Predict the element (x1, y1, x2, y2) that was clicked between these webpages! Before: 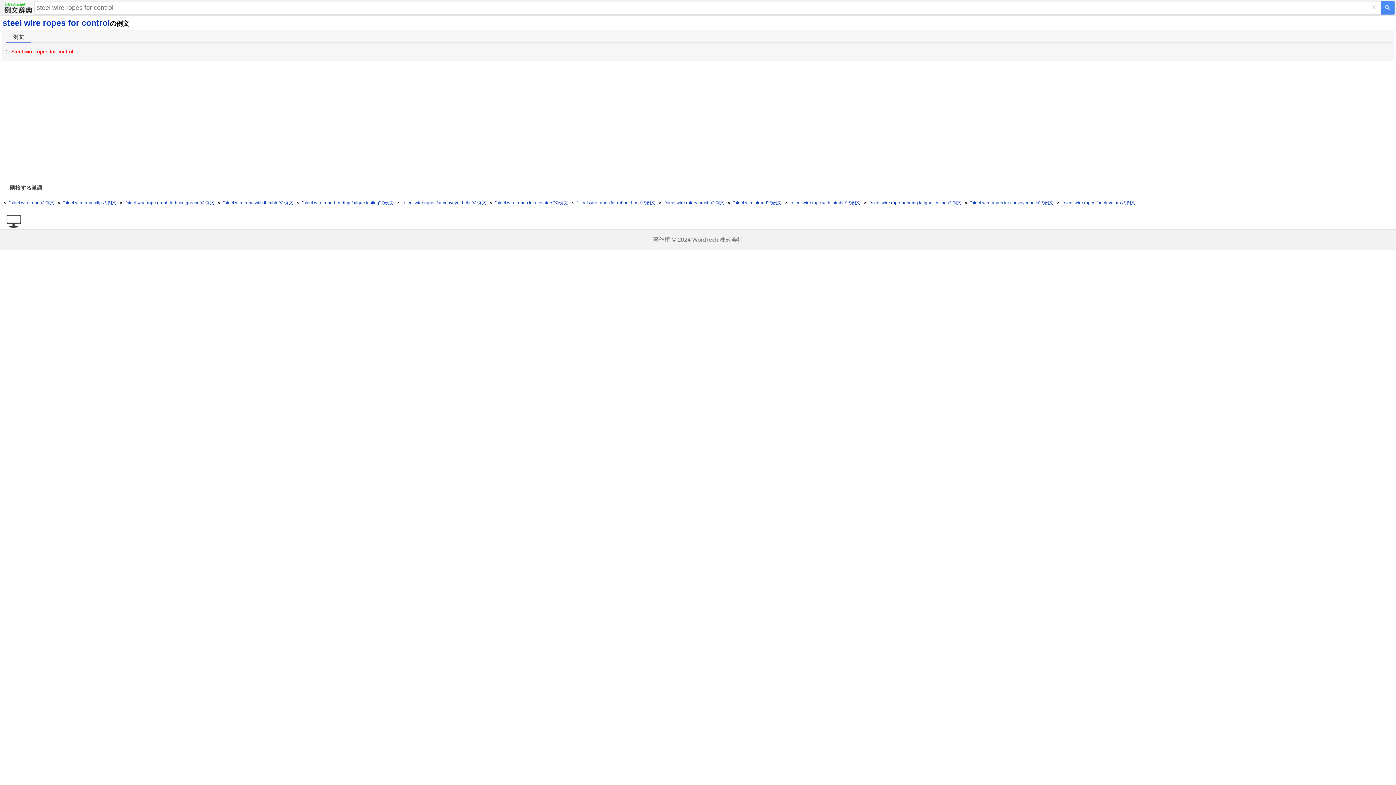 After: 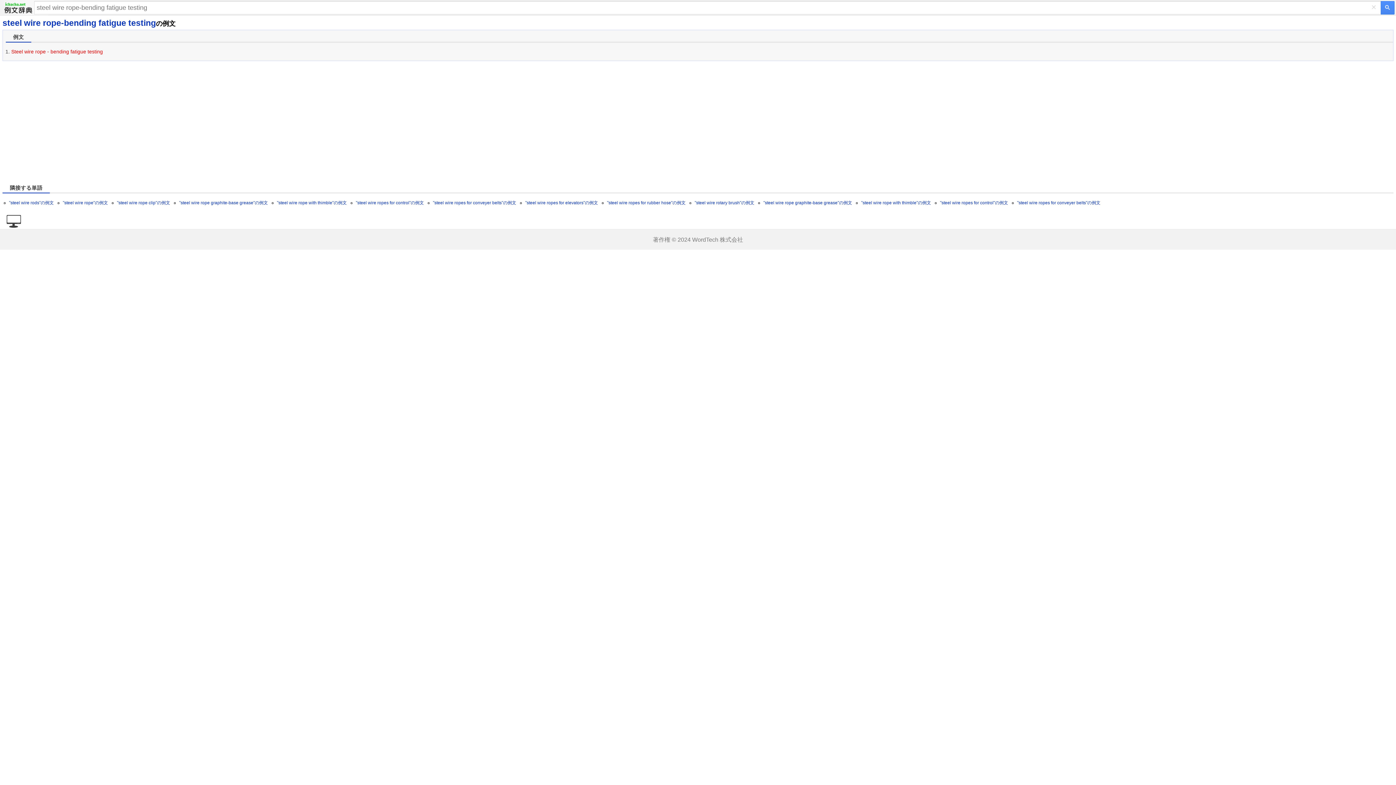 Action: bbox: (869, 200, 961, 205) label: "steel wire rope-bending fatigue testing"の例文